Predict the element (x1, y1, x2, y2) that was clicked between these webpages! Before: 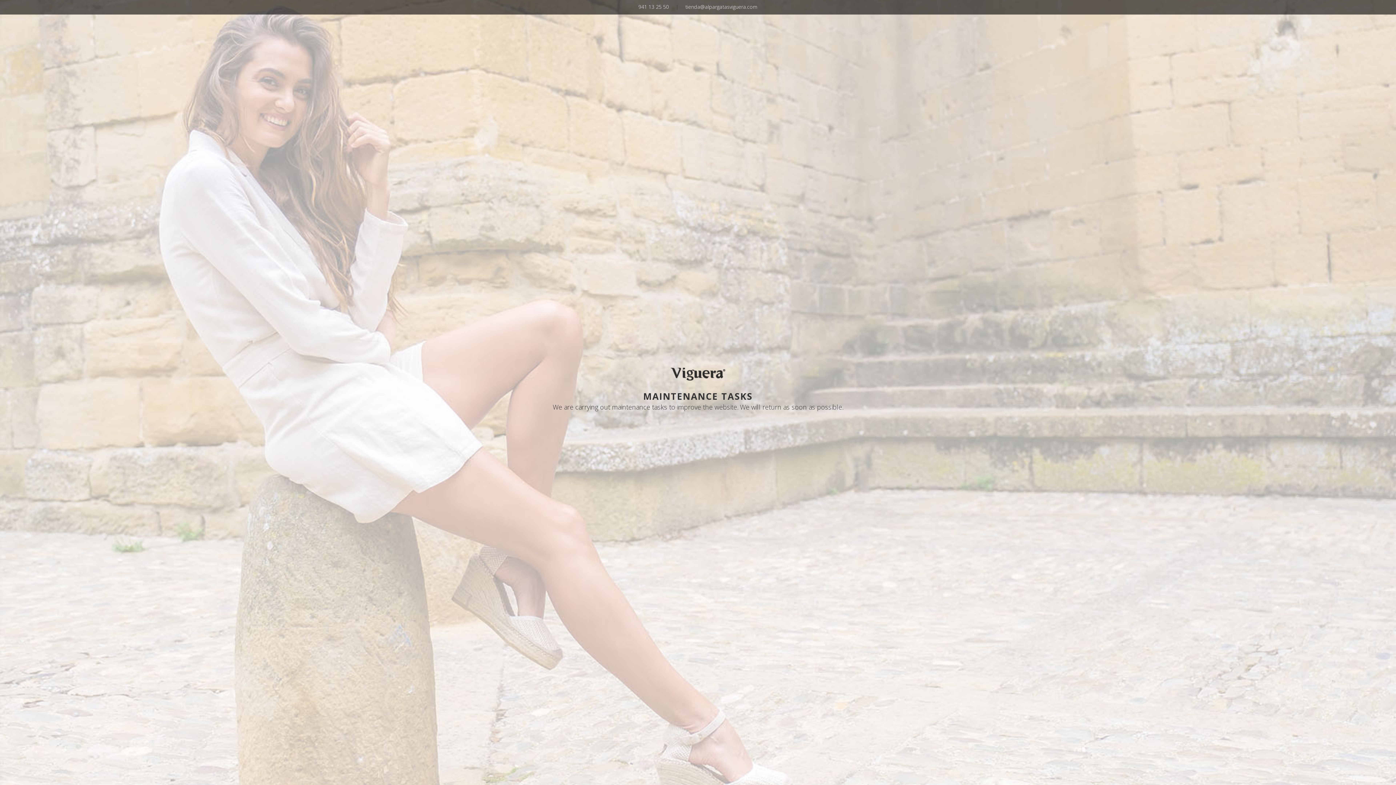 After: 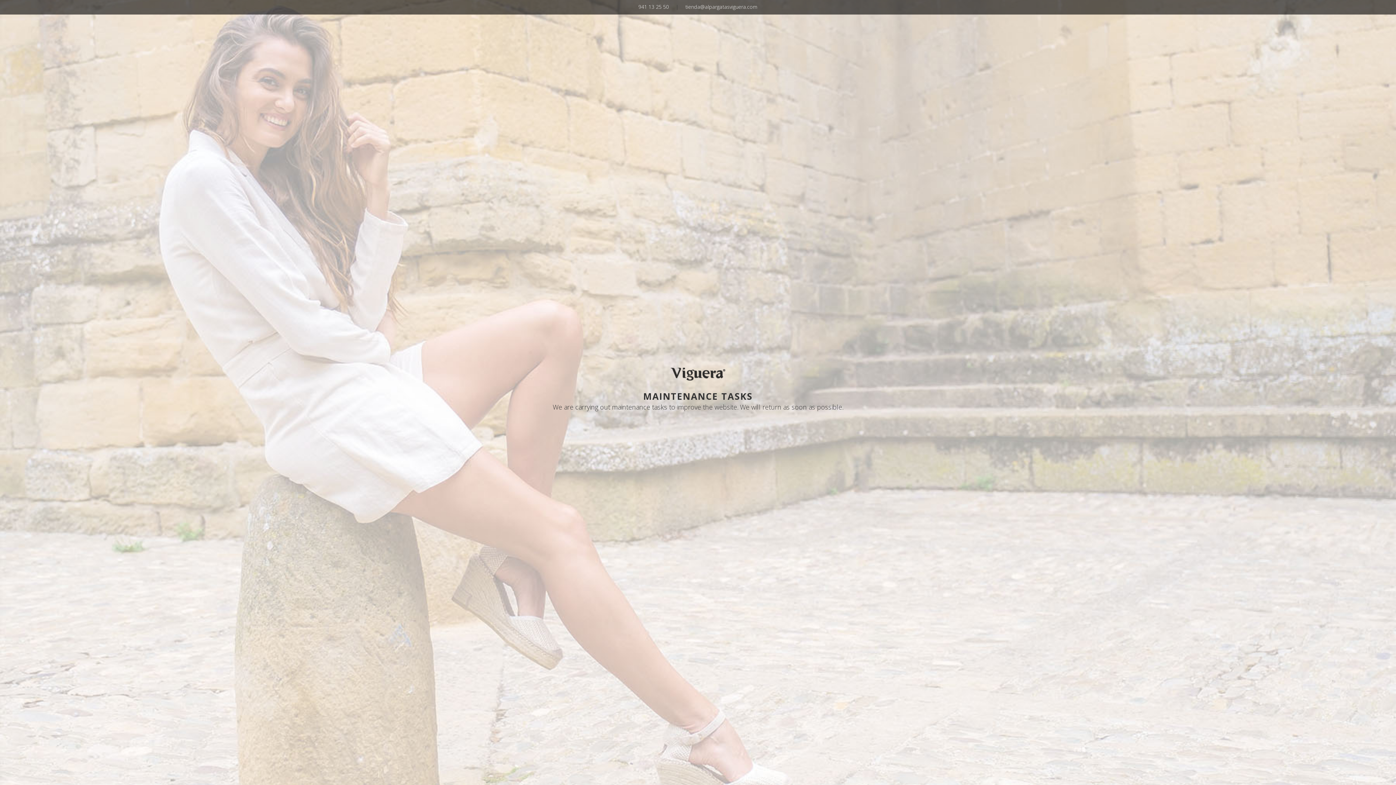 Action: label: tienda@alpargatasviguera.com bbox: (680, 1, 763, 12)